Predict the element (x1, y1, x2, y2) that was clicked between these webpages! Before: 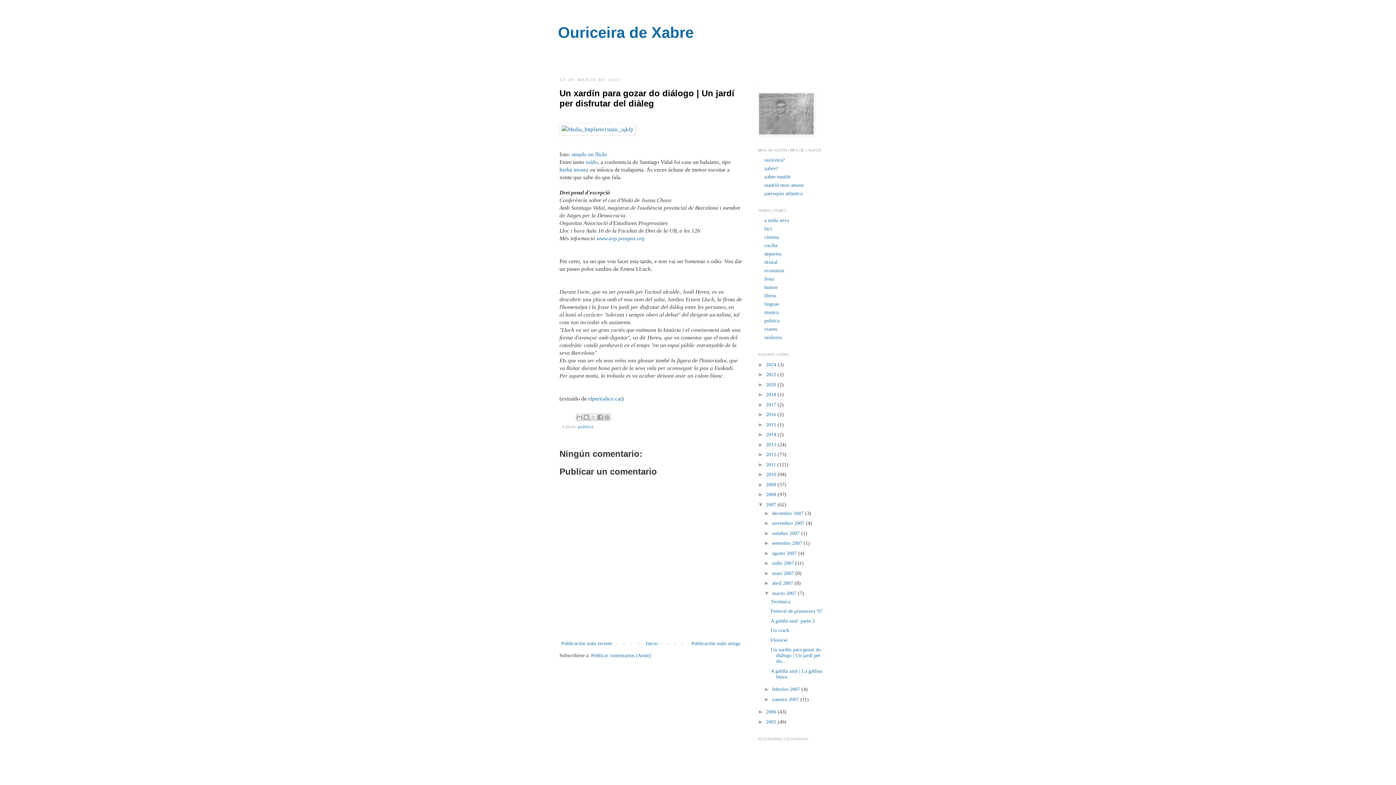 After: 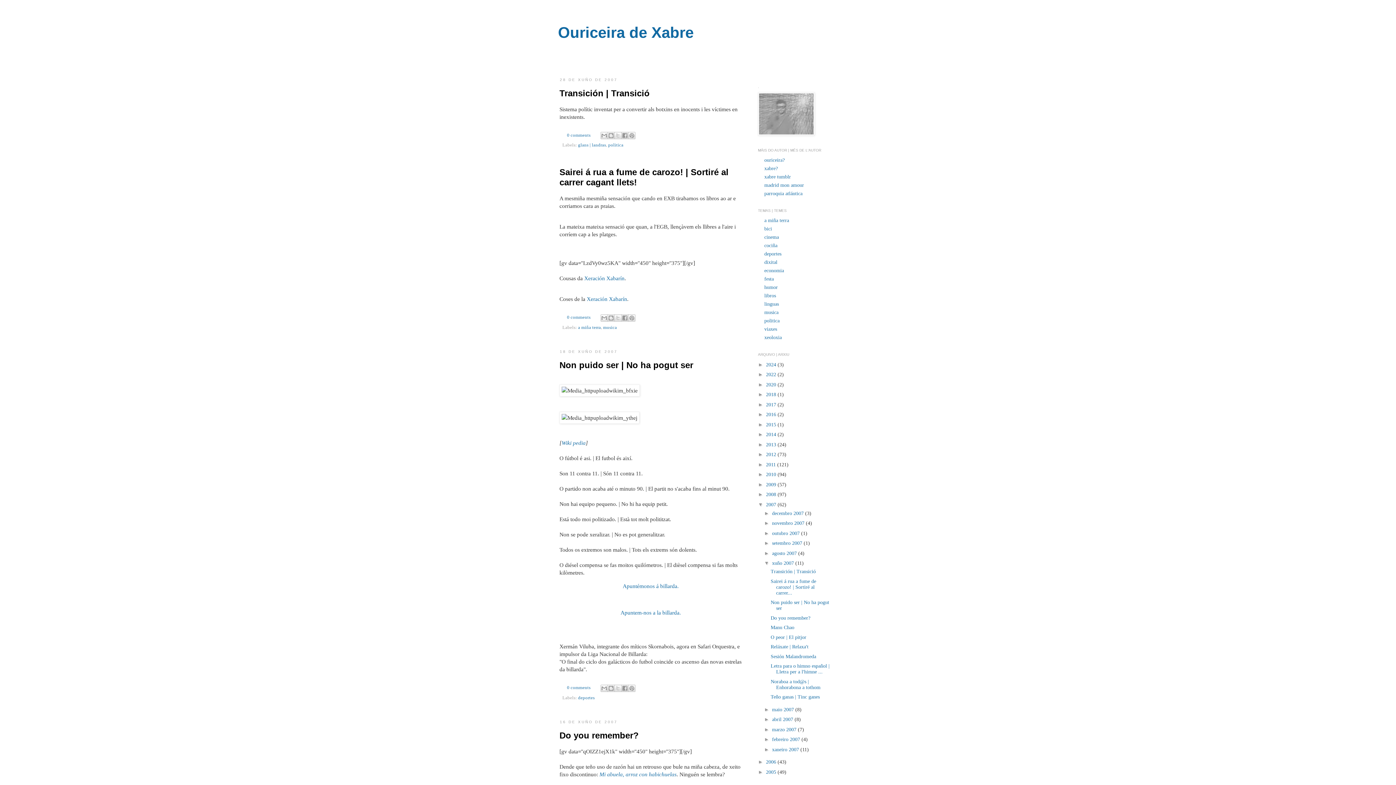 Action: label: xuño 2007  bbox: (772, 560, 795, 566)